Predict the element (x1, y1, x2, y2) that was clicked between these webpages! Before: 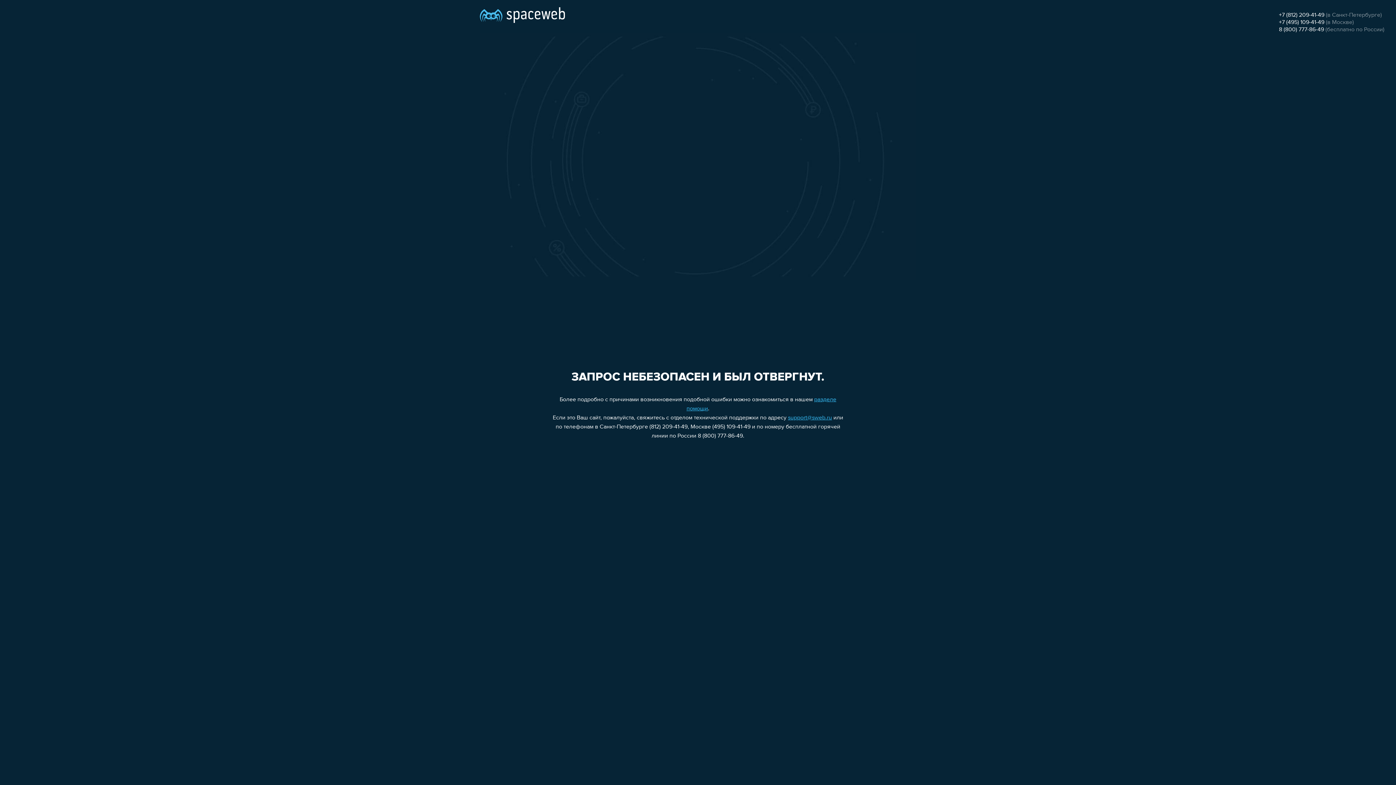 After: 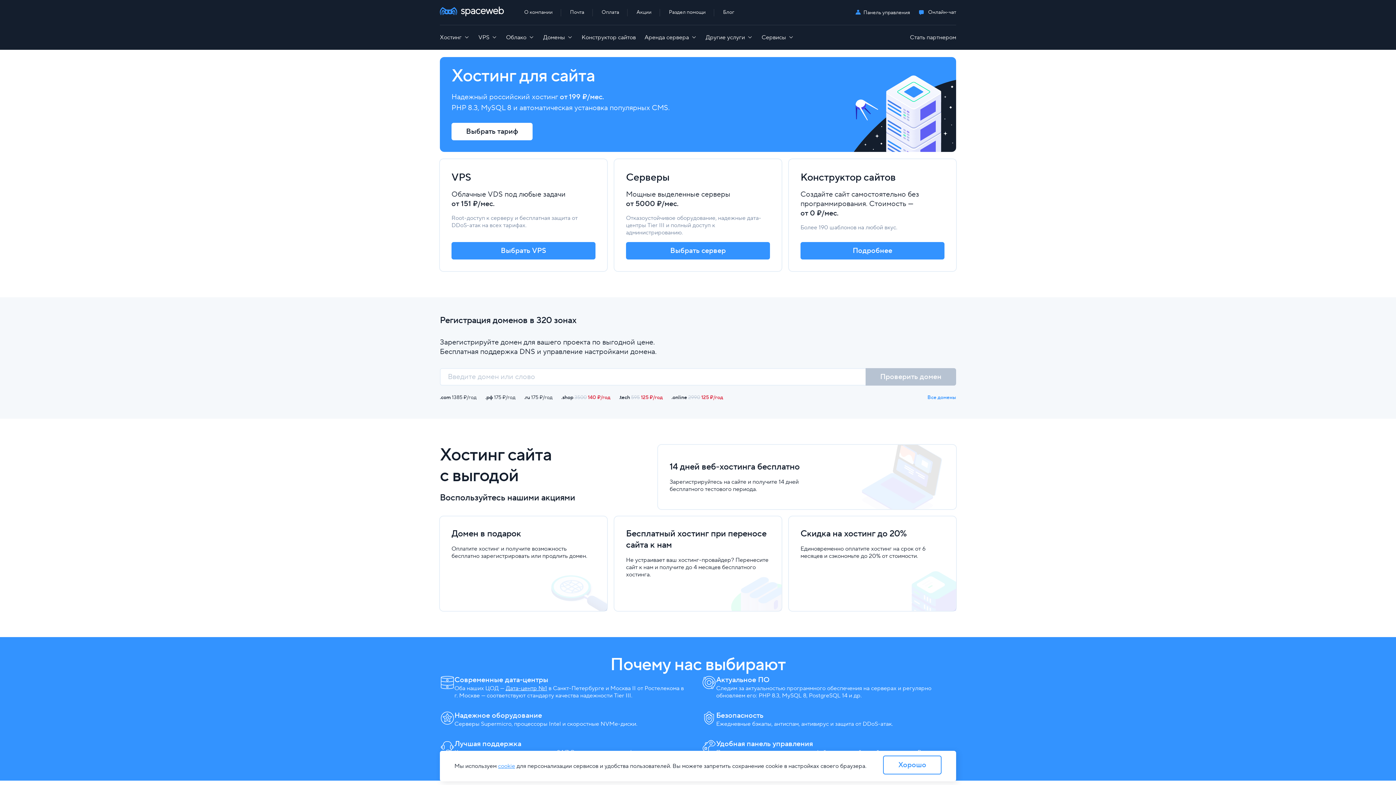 Action: bbox: (480, 0, 565, 25)